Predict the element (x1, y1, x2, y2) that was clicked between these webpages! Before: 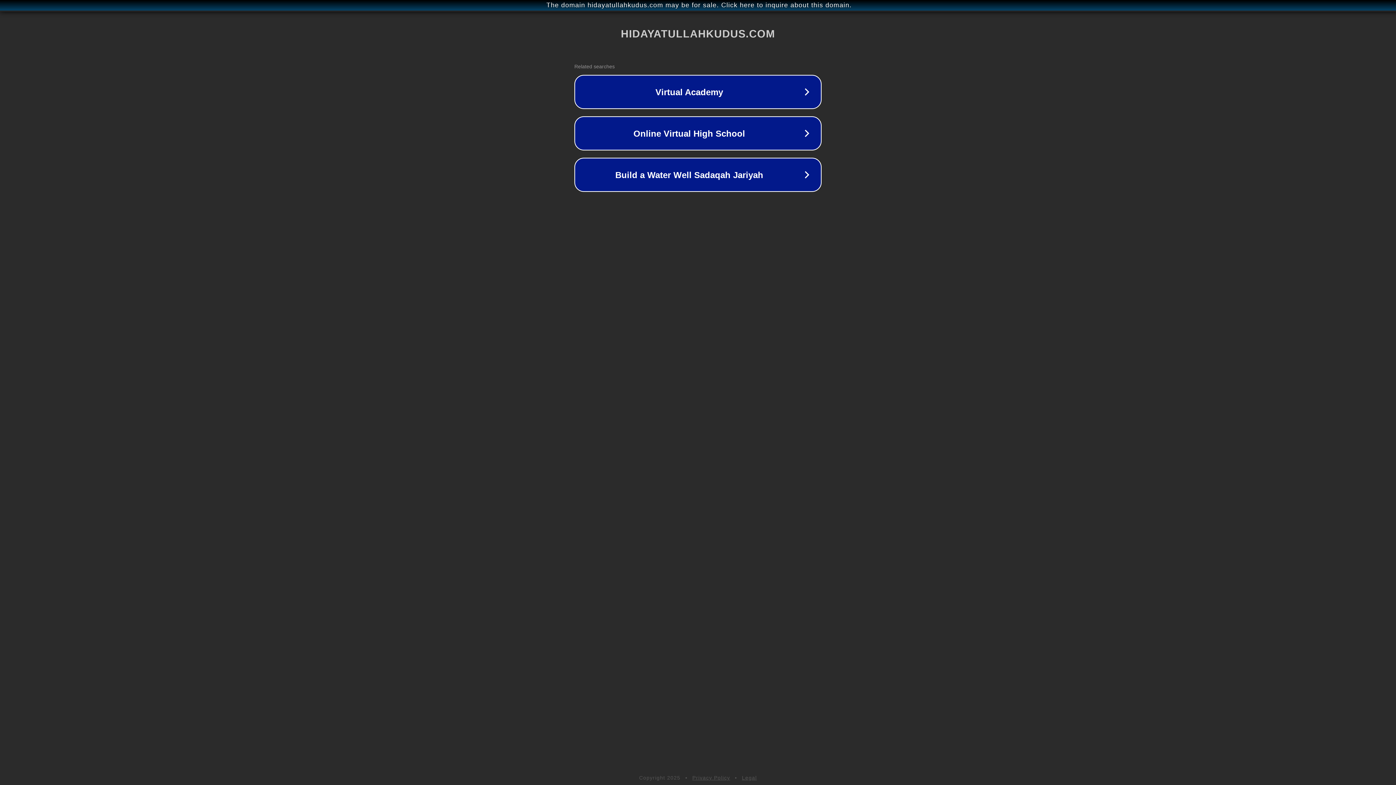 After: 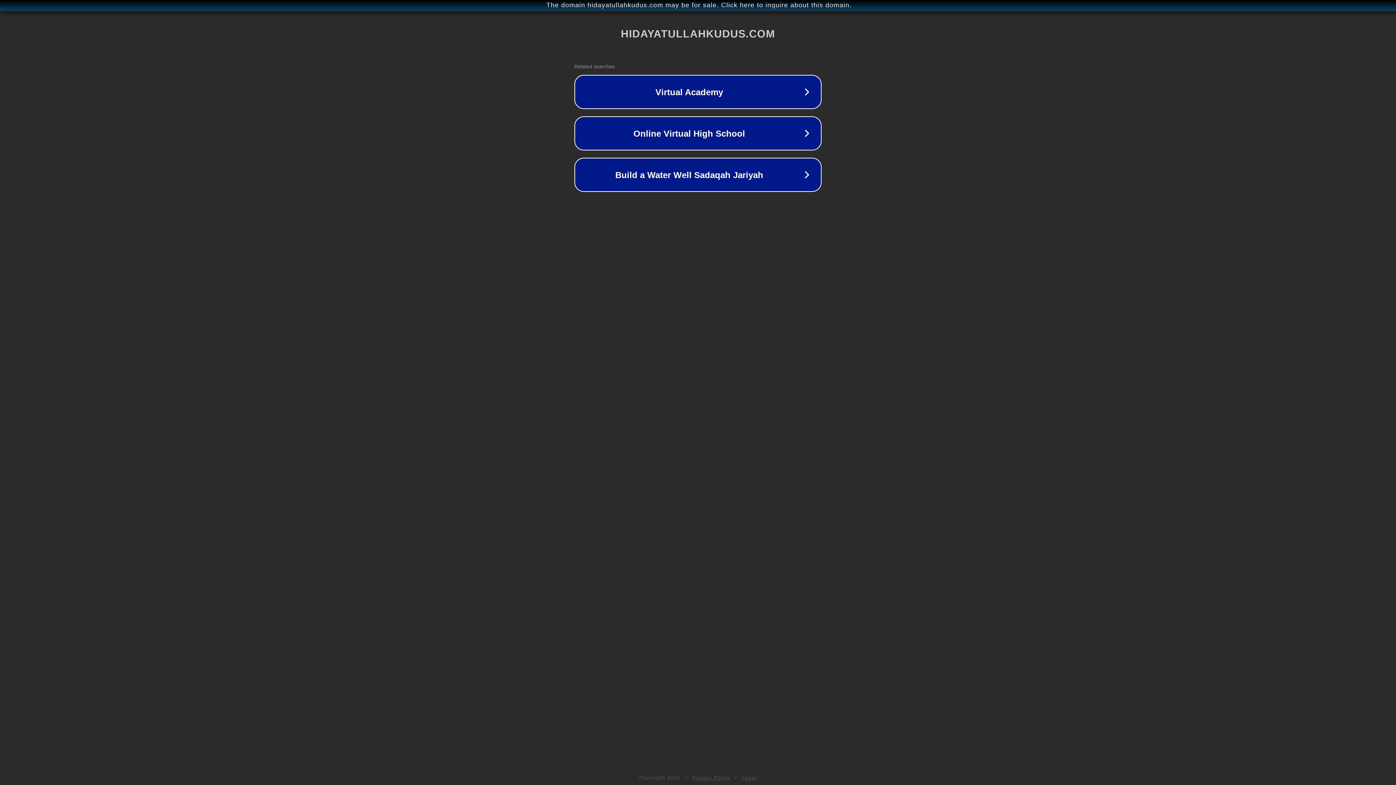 Action: bbox: (692, 775, 730, 781) label: Privacy Policy